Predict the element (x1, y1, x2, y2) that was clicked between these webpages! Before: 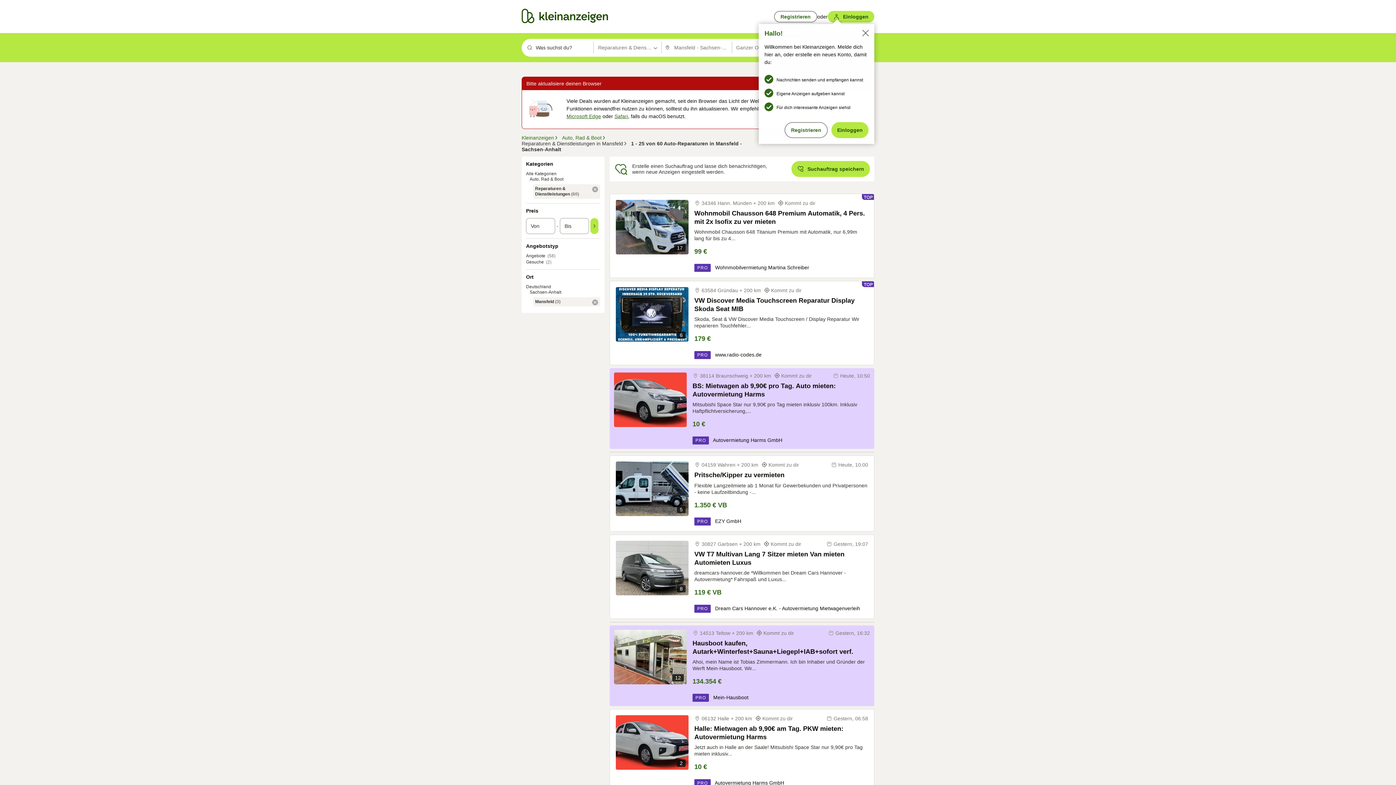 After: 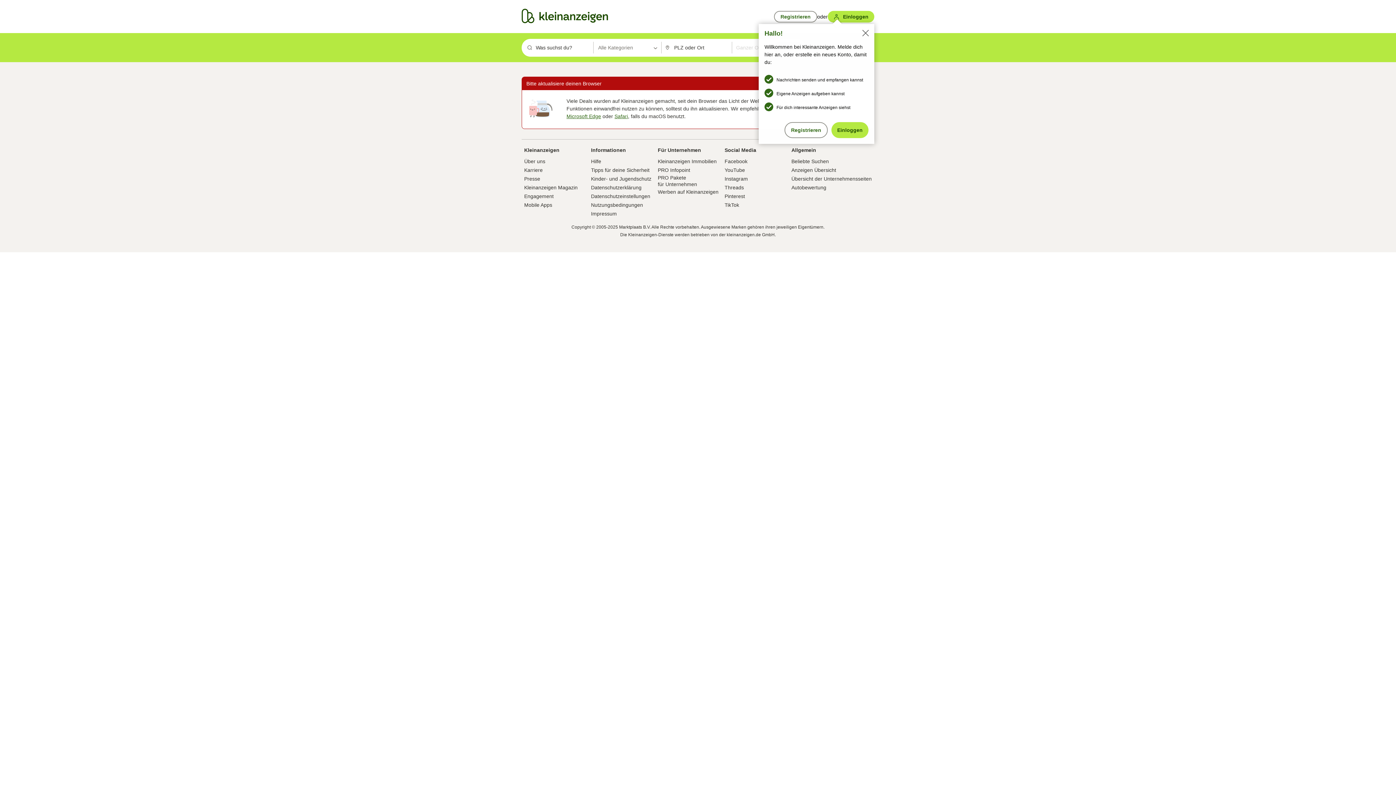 Action: label: Wohnmobilvermietung Martina Schreiber bbox: (715, 264, 809, 270)